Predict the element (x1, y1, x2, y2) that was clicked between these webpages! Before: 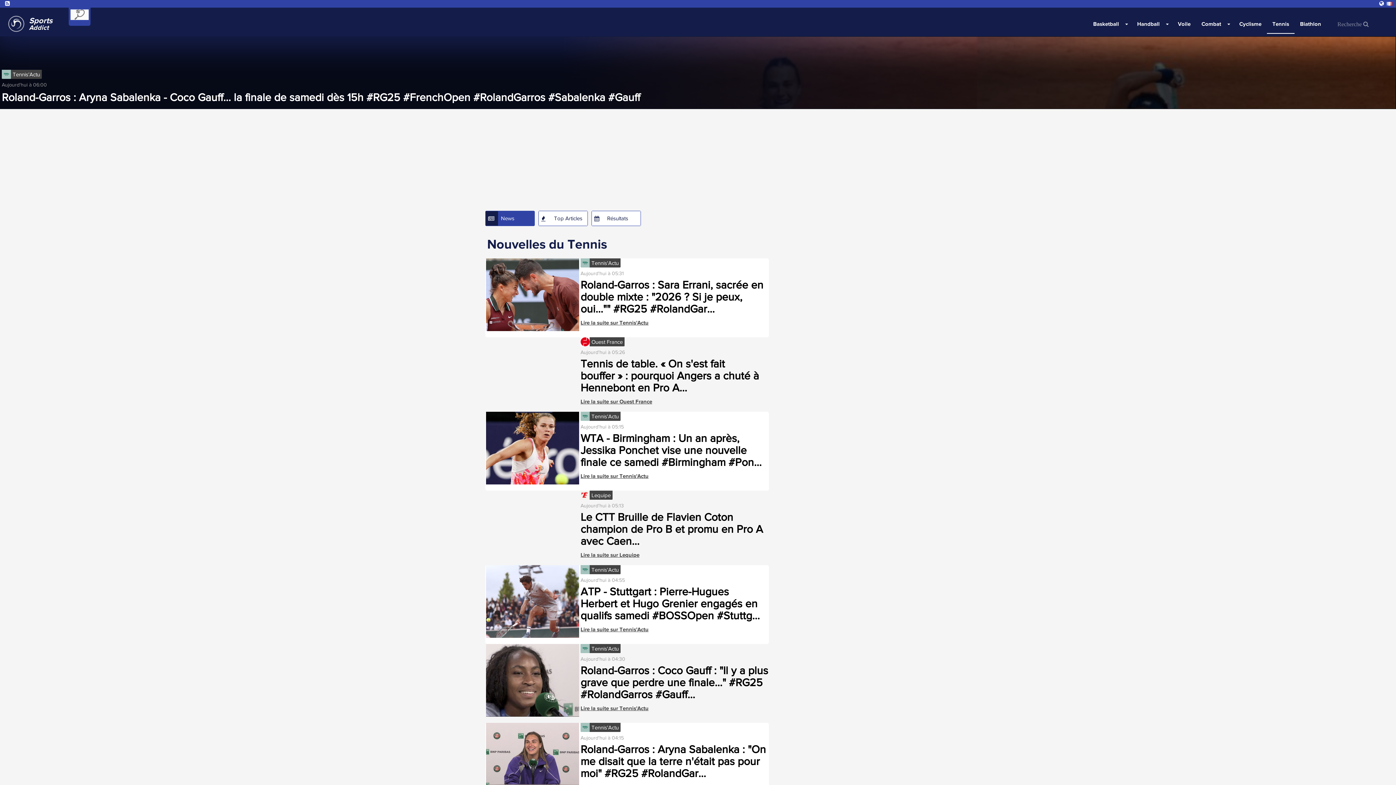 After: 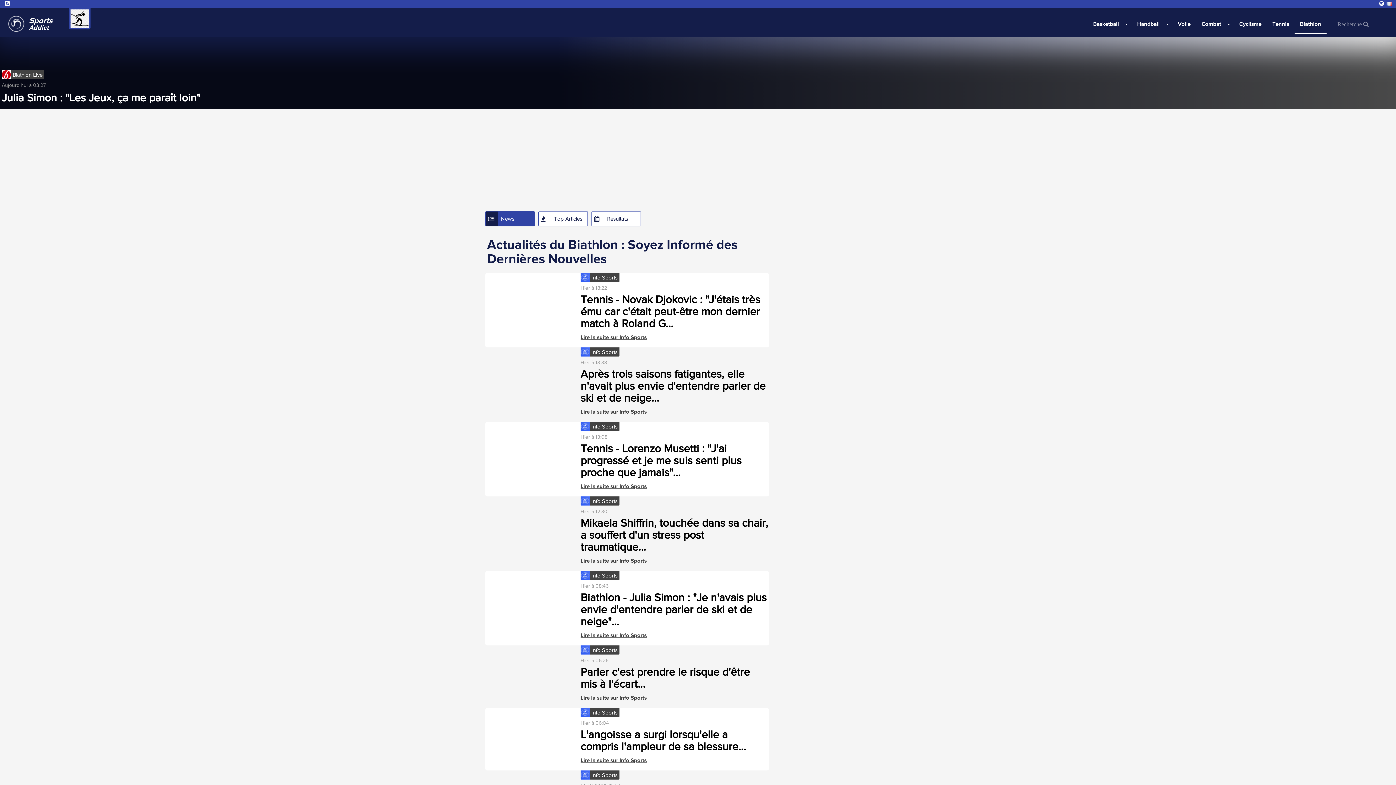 Action: label: Biathlon bbox: (1294, 14, 1326, 33)